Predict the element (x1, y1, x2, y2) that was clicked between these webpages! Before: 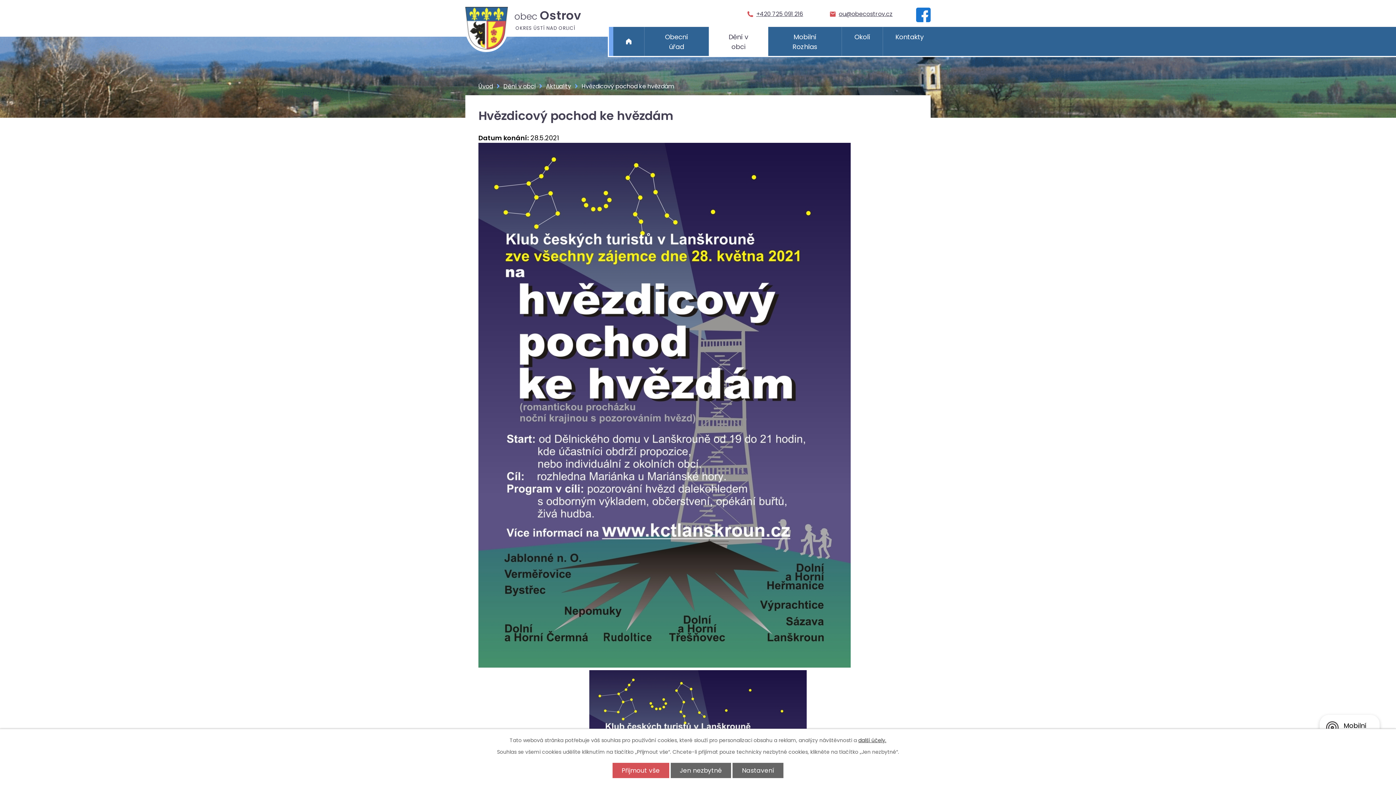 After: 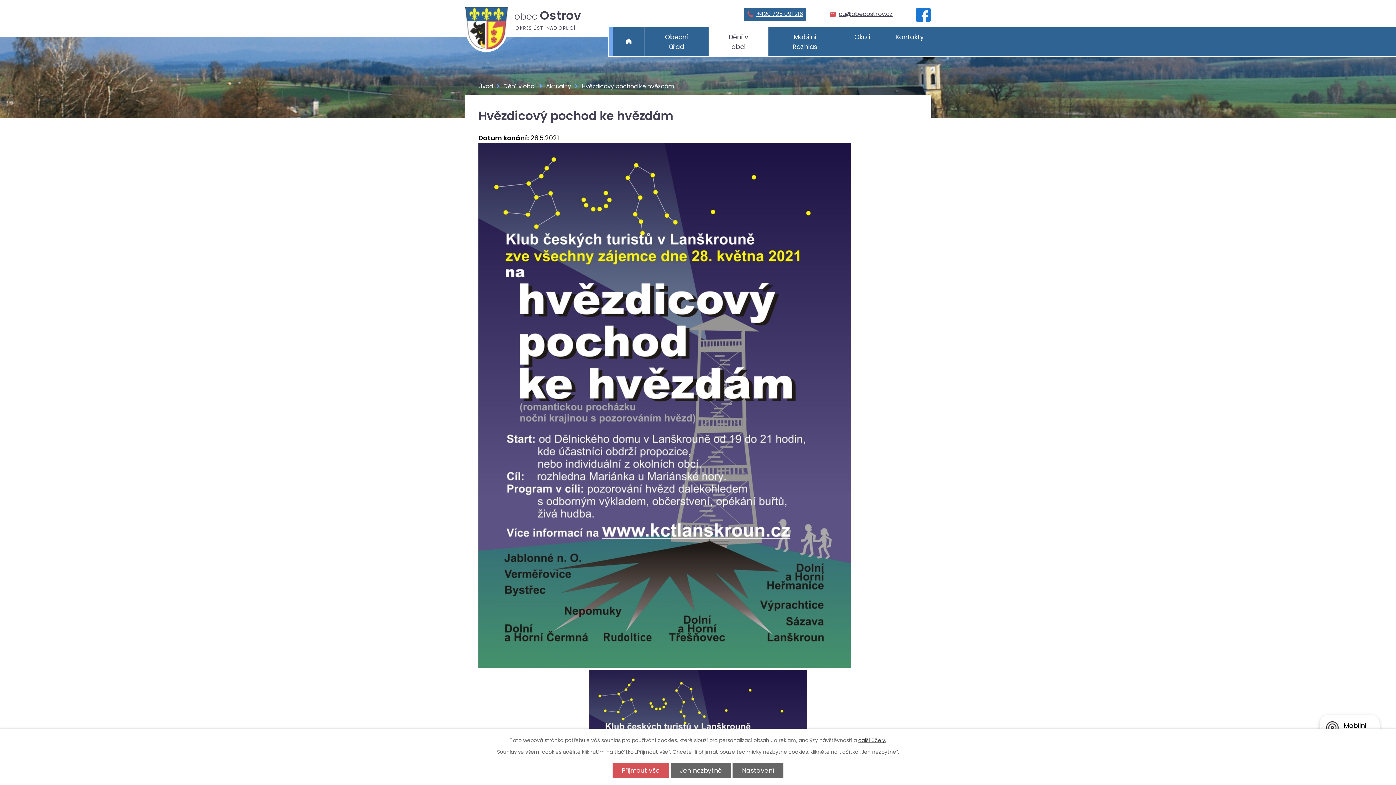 Action: bbox: (744, 7, 806, 22) label: +420 725 091 216